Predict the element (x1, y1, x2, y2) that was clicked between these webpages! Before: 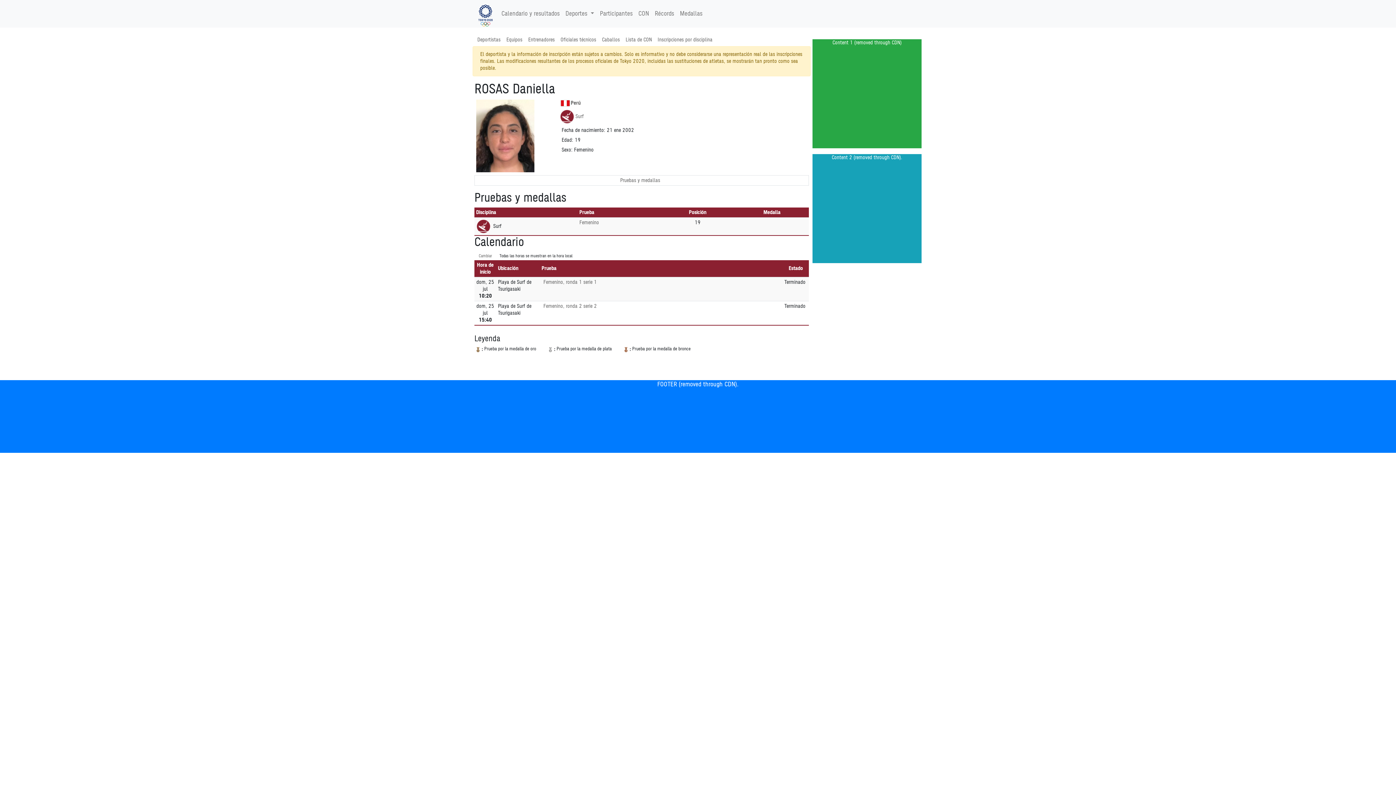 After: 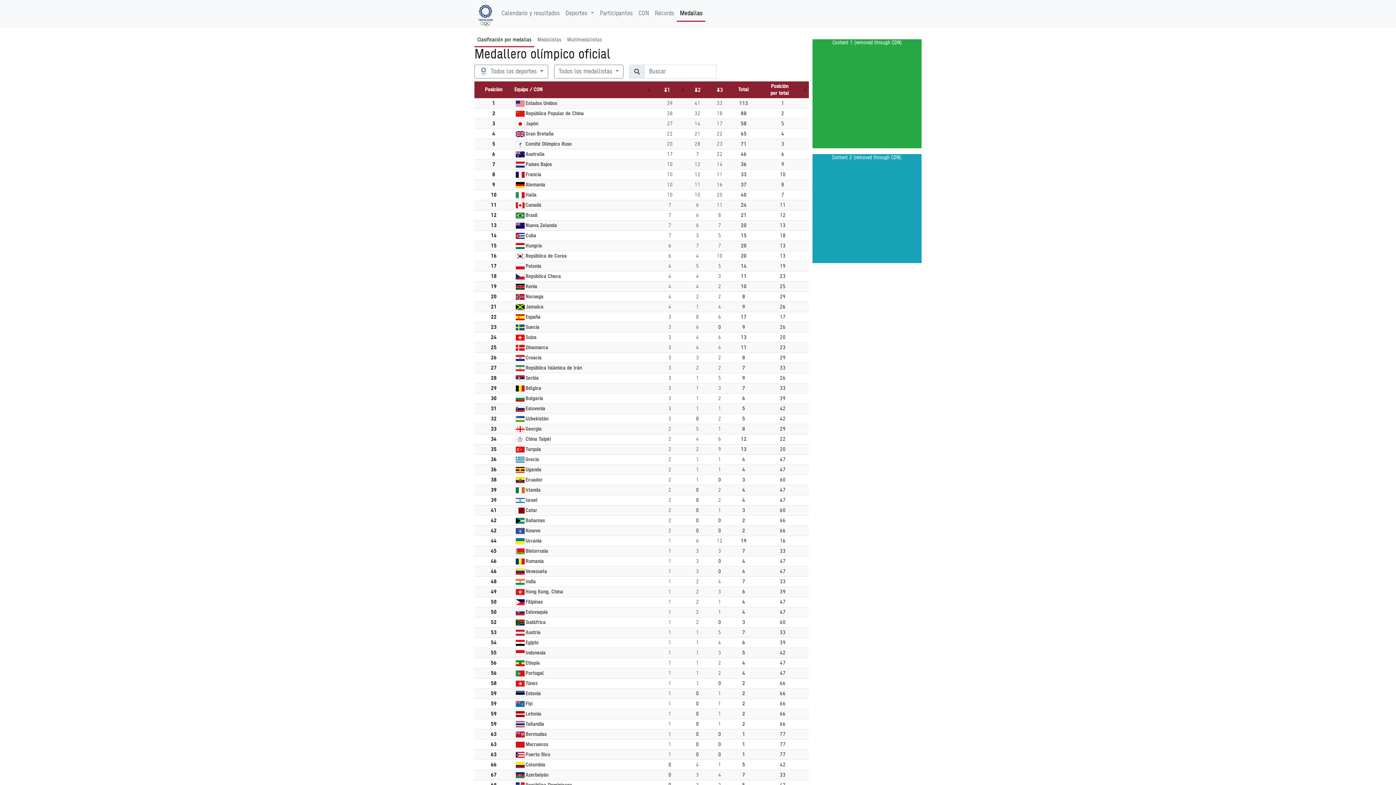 Action: label: Medallas bbox: (677, 6, 705, 21)